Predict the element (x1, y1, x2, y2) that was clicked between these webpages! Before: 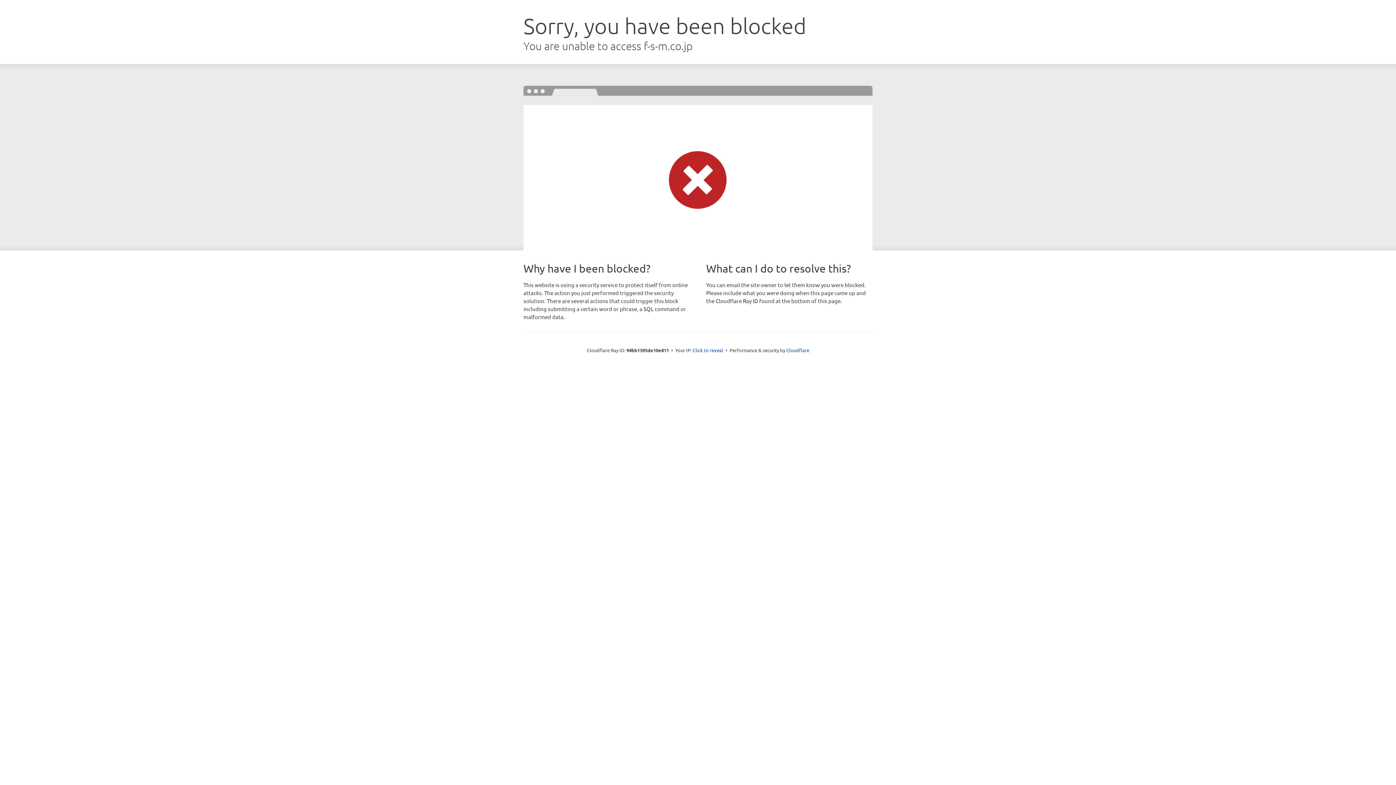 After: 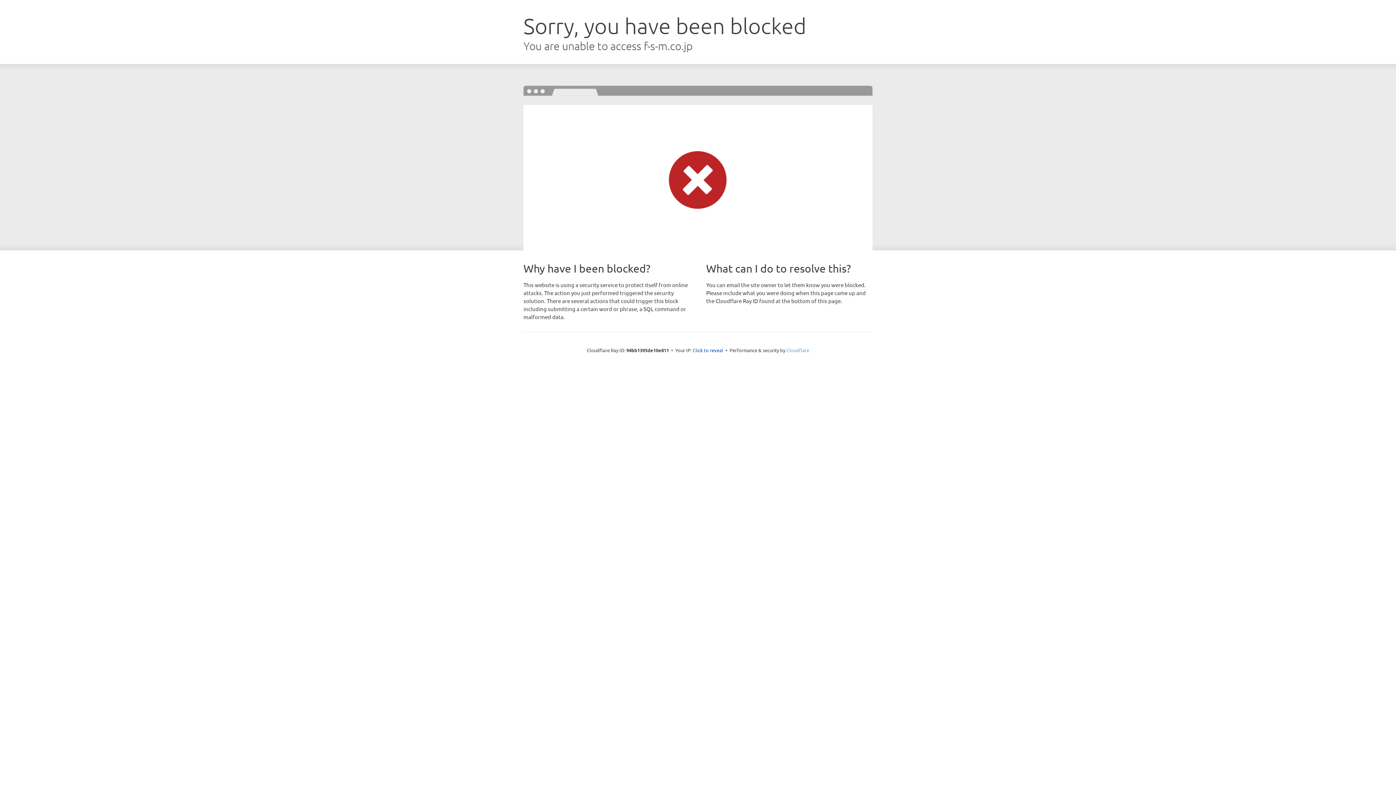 Action: label: Cloudflare bbox: (786, 347, 809, 353)